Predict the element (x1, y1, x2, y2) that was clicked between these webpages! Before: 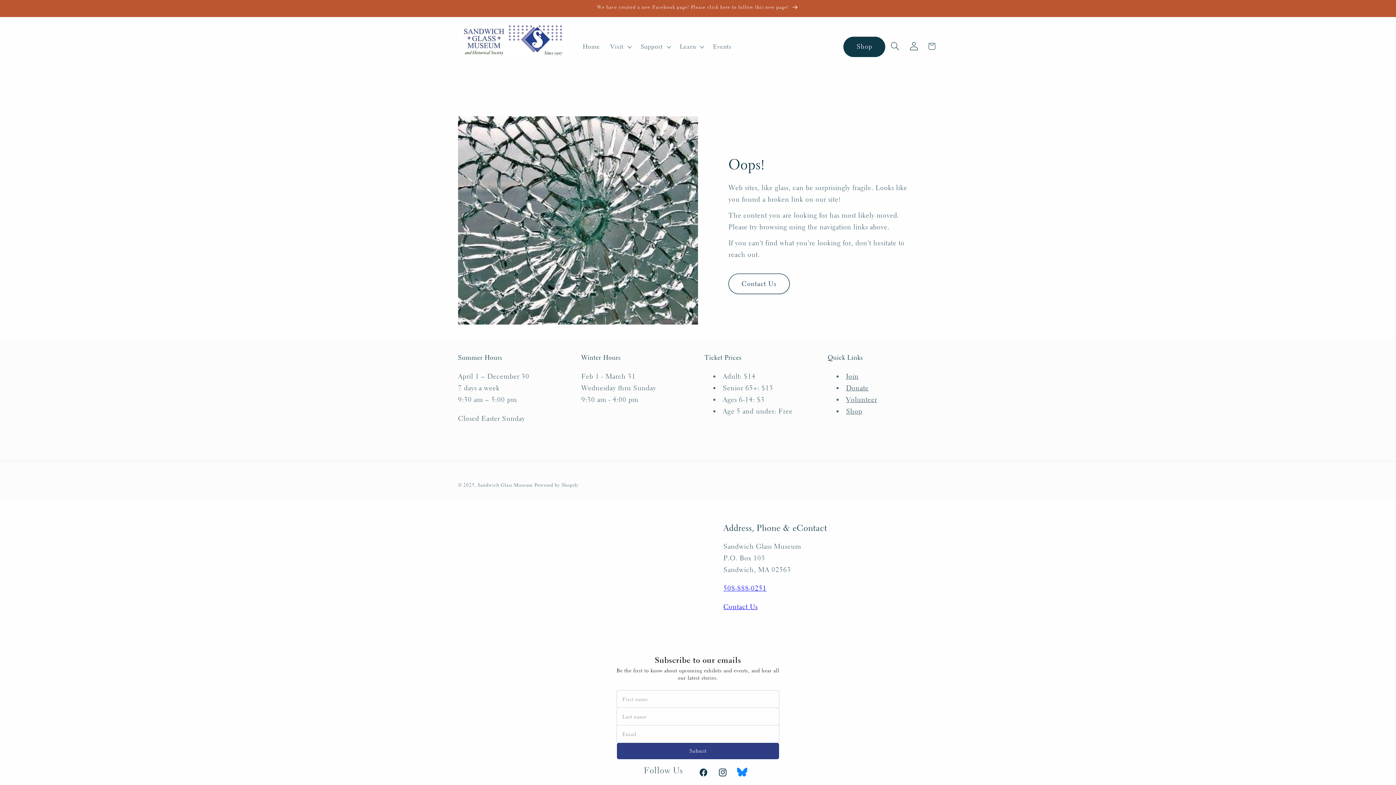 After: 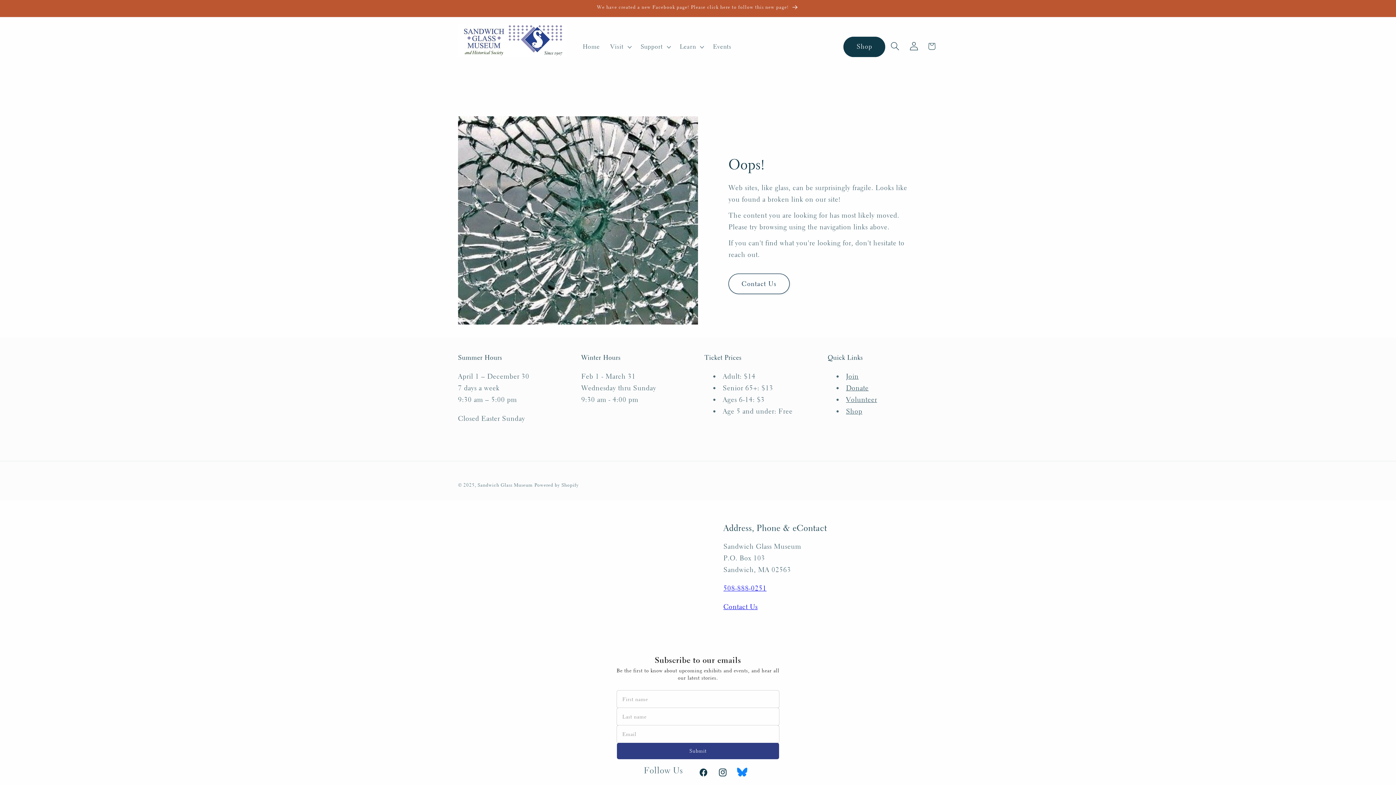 Action: label: 508-888-0251 bbox: (723, 584, 766, 592)